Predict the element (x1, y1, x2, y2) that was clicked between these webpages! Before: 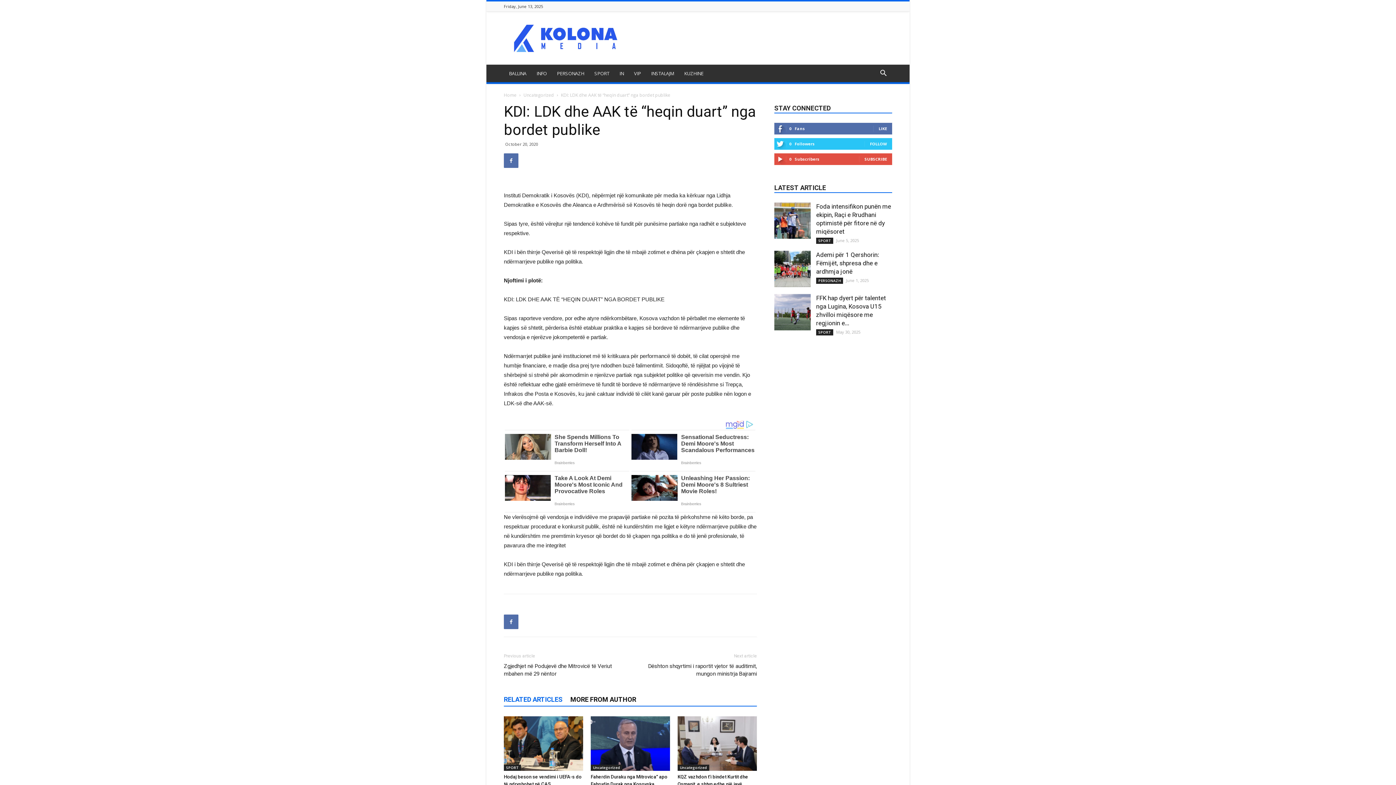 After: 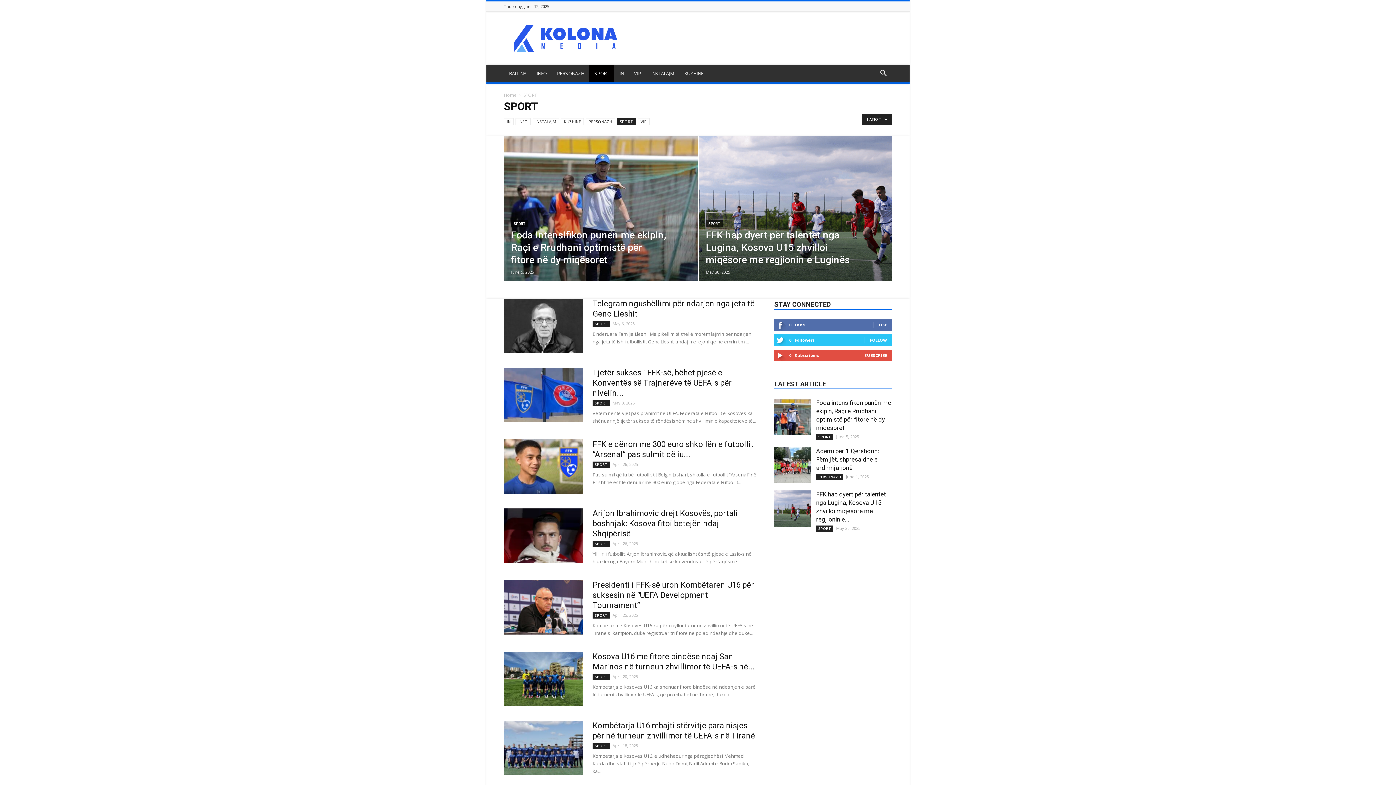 Action: bbox: (816, 237, 833, 244) label: SPORT